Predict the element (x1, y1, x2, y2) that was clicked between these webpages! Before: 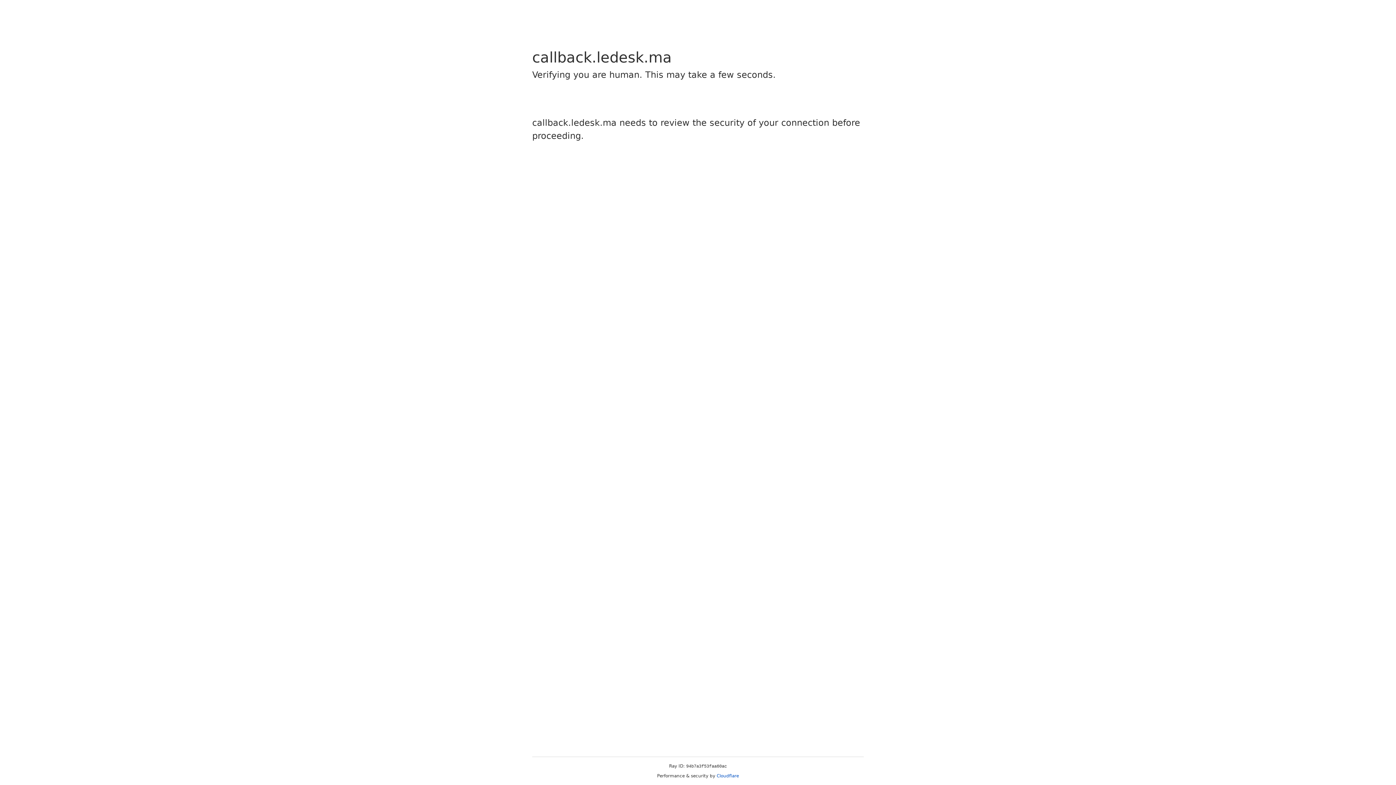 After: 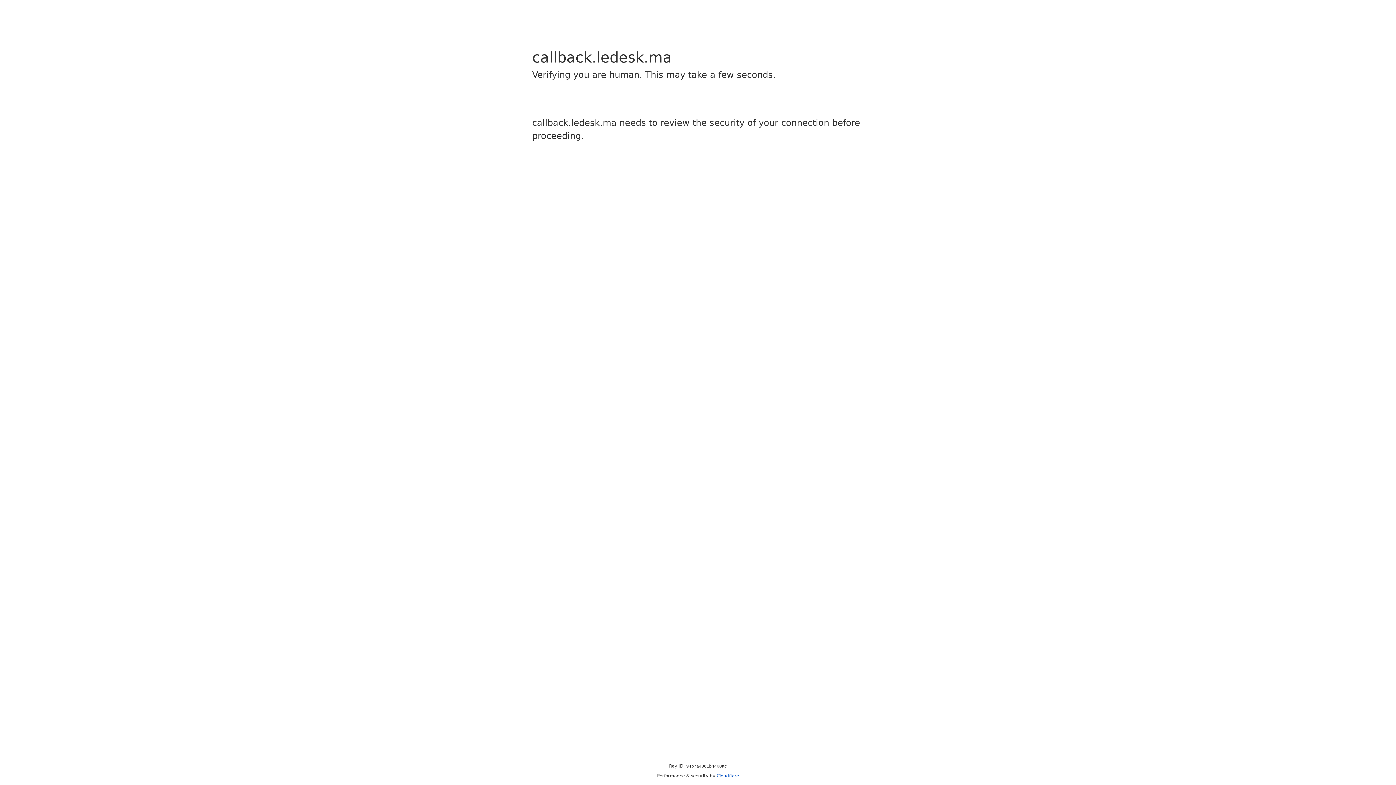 Action: bbox: (716, 773, 739, 778) label: Cloudflare